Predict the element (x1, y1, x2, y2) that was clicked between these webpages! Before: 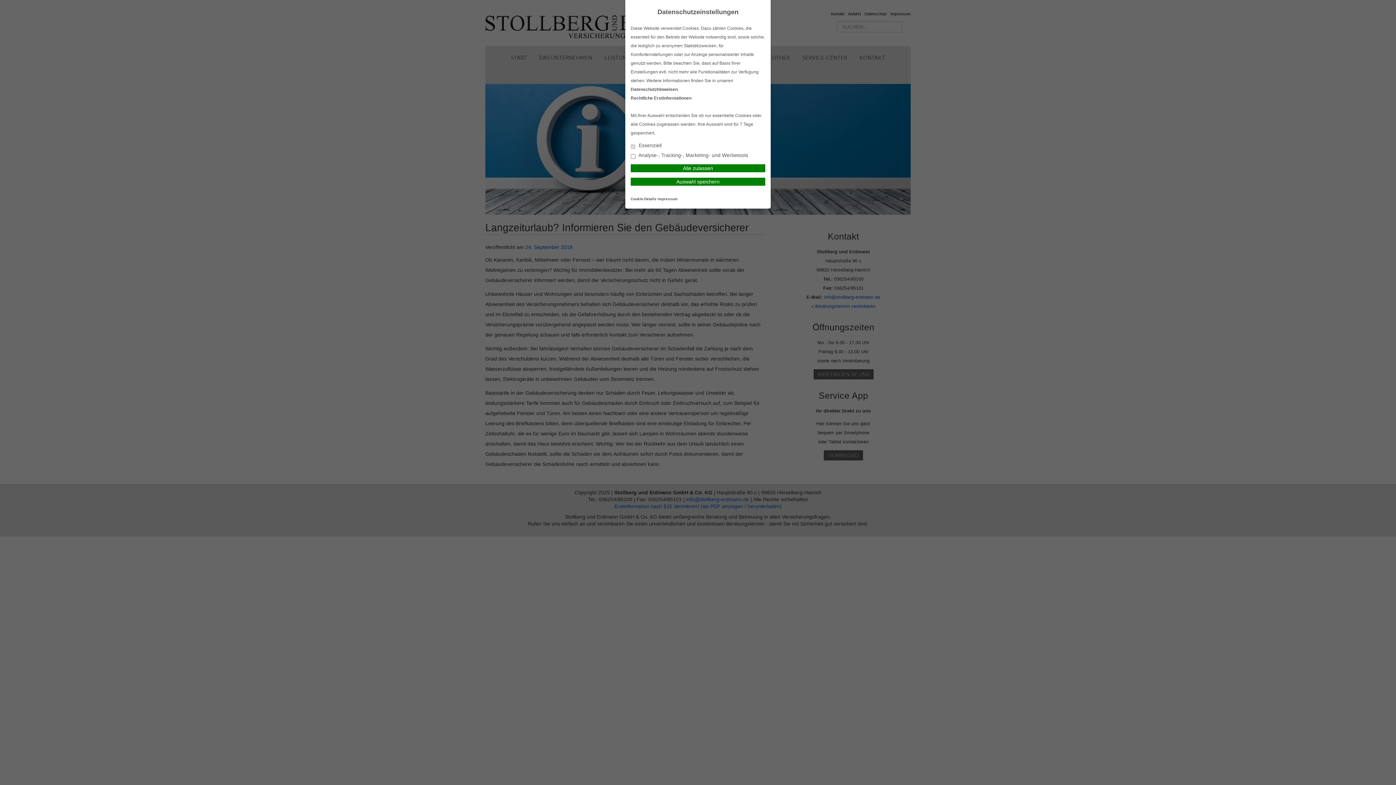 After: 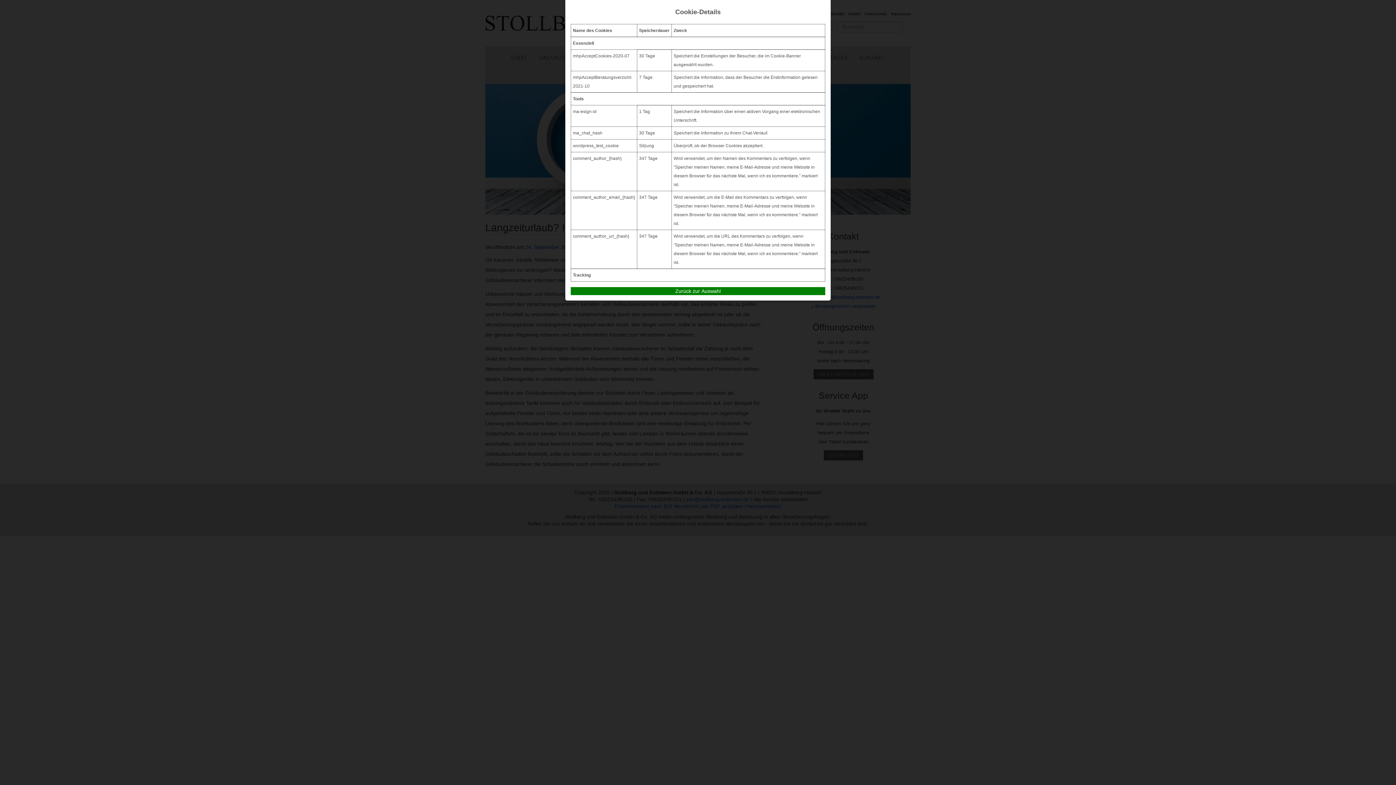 Action: label: Cookie-Details bbox: (630, 197, 656, 201)